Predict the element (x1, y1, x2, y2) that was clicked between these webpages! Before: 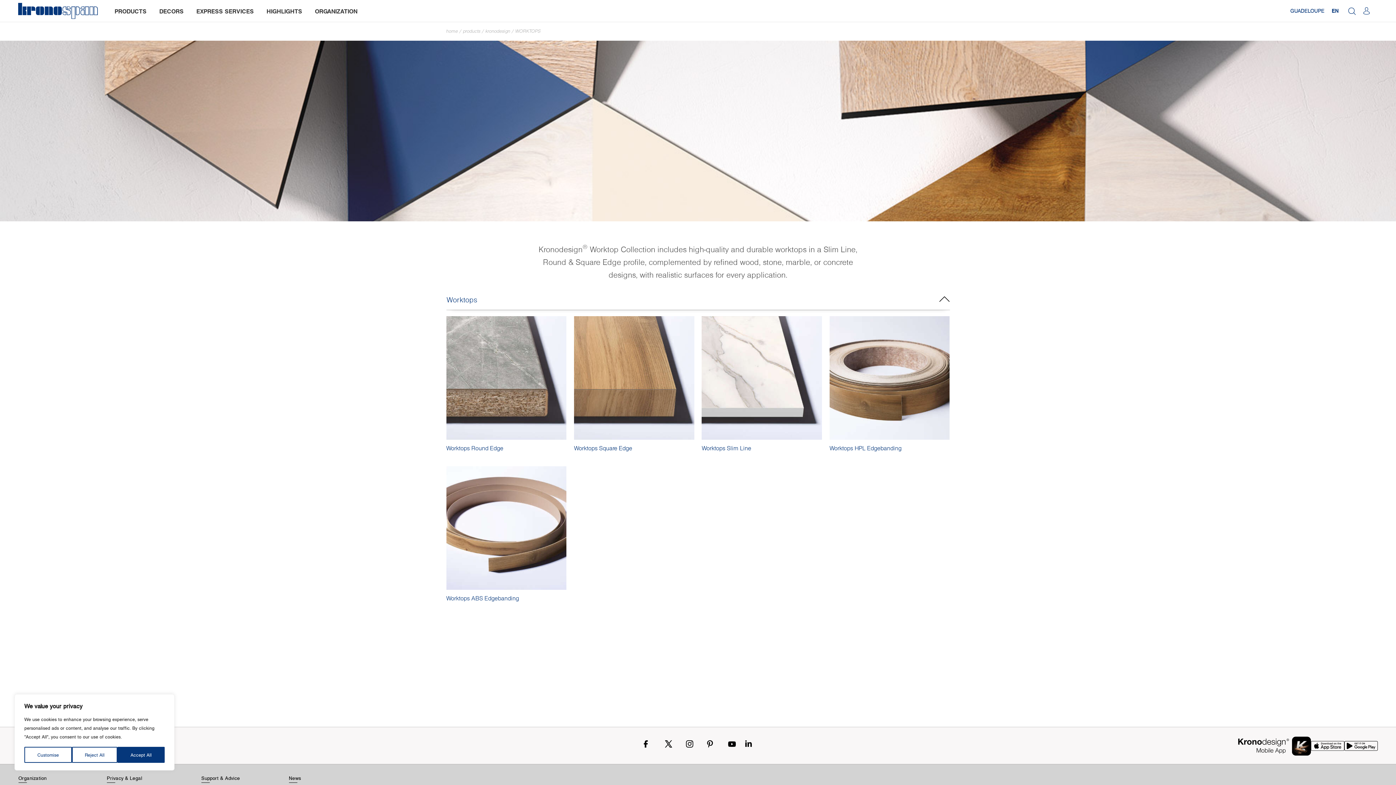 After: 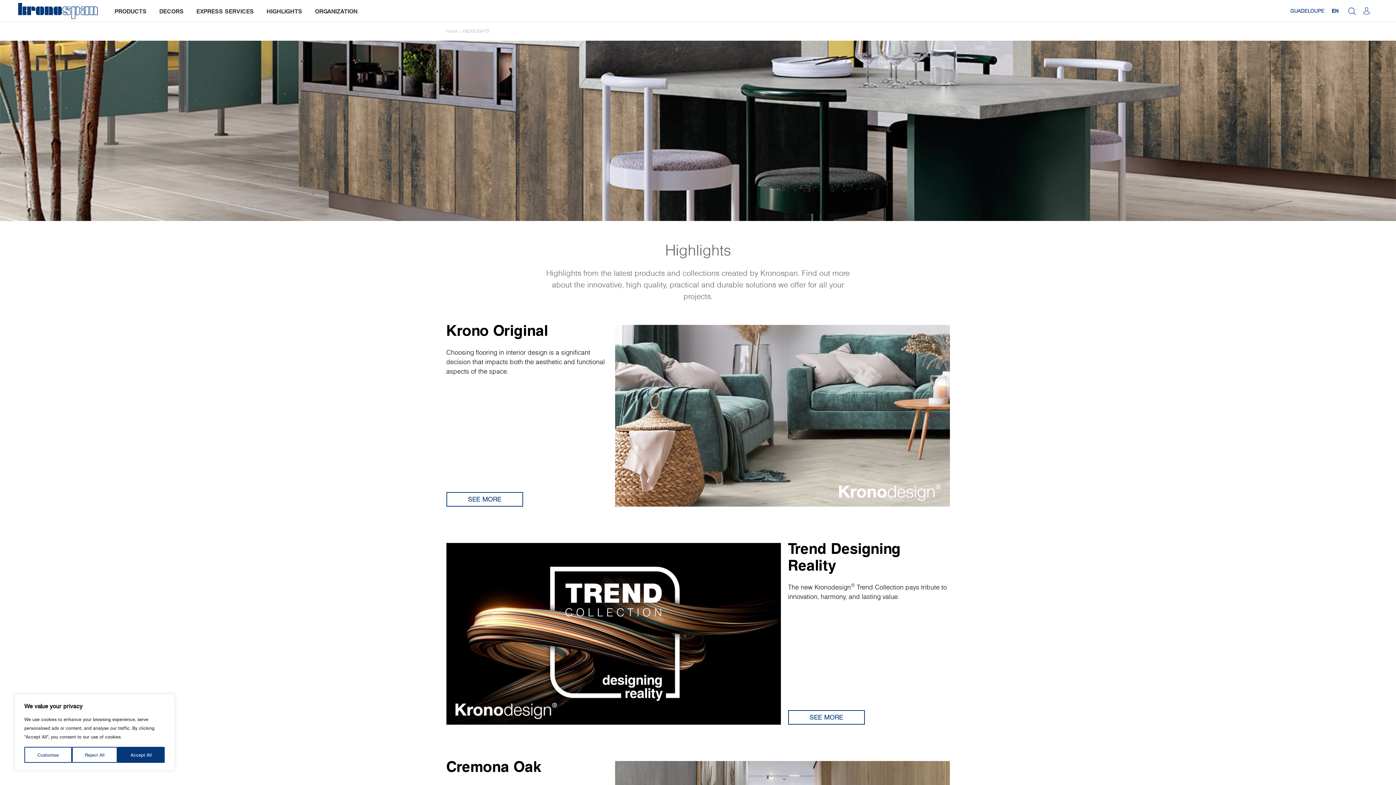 Action: bbox: (266, 6, 302, 15) label: HIGHLIGHTS